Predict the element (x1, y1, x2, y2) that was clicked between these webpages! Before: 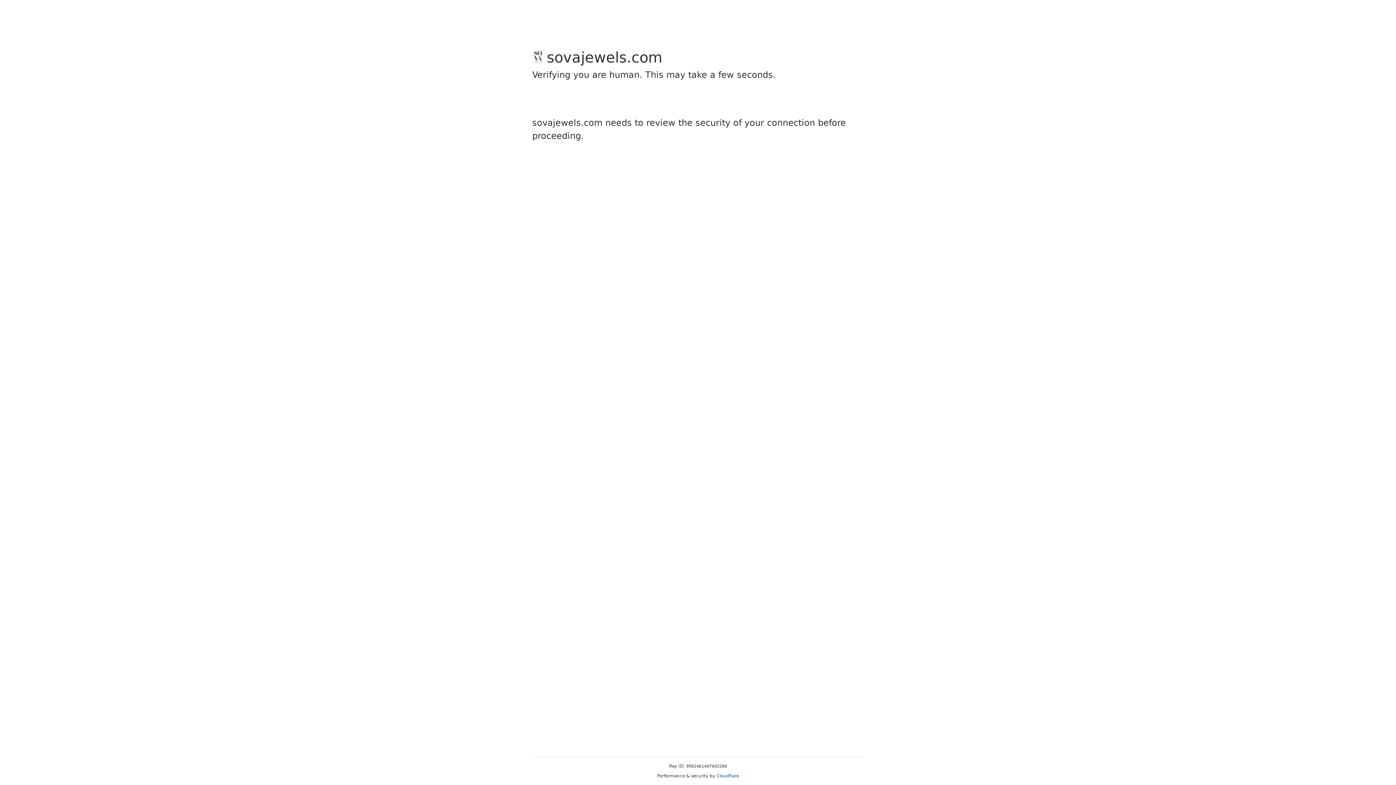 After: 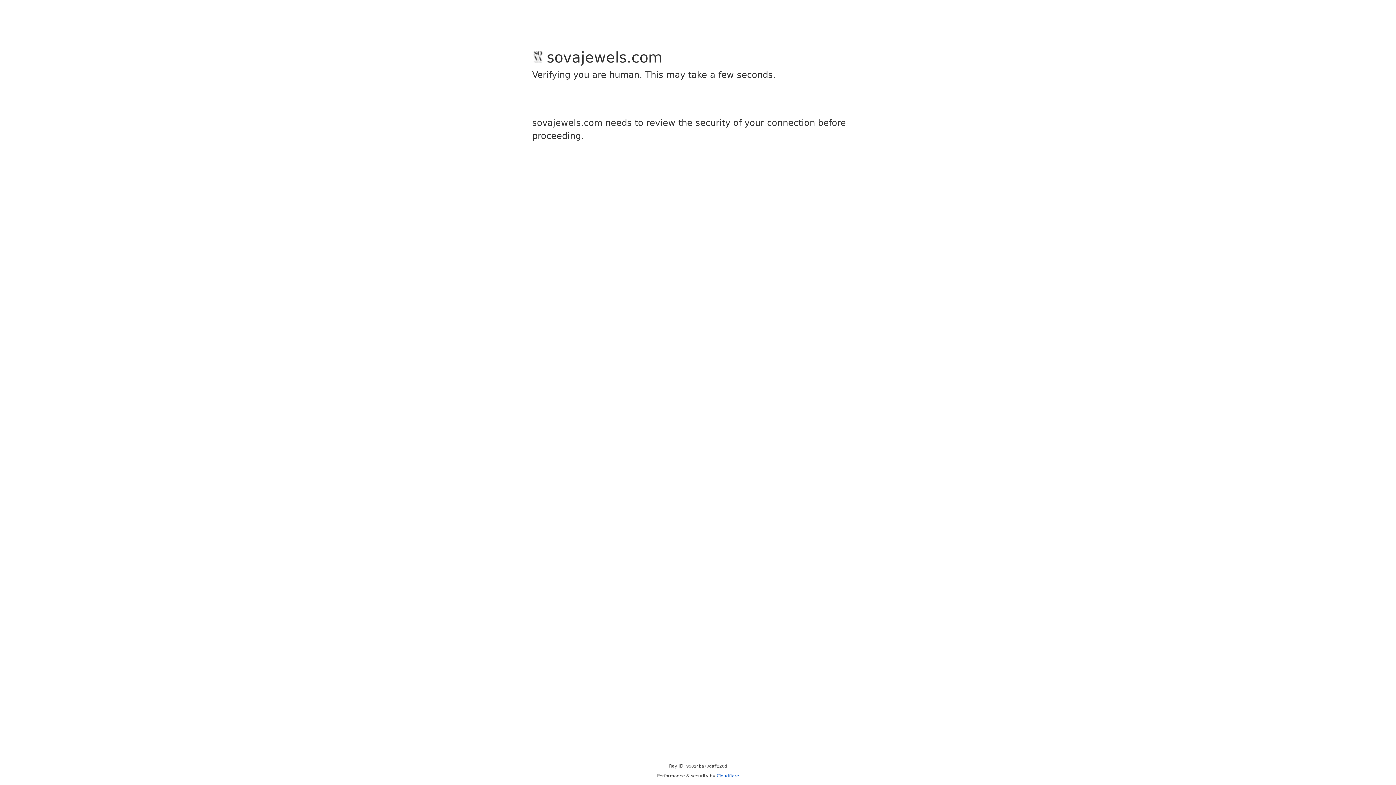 Action: label: Cloudflare bbox: (716, 773, 739, 778)